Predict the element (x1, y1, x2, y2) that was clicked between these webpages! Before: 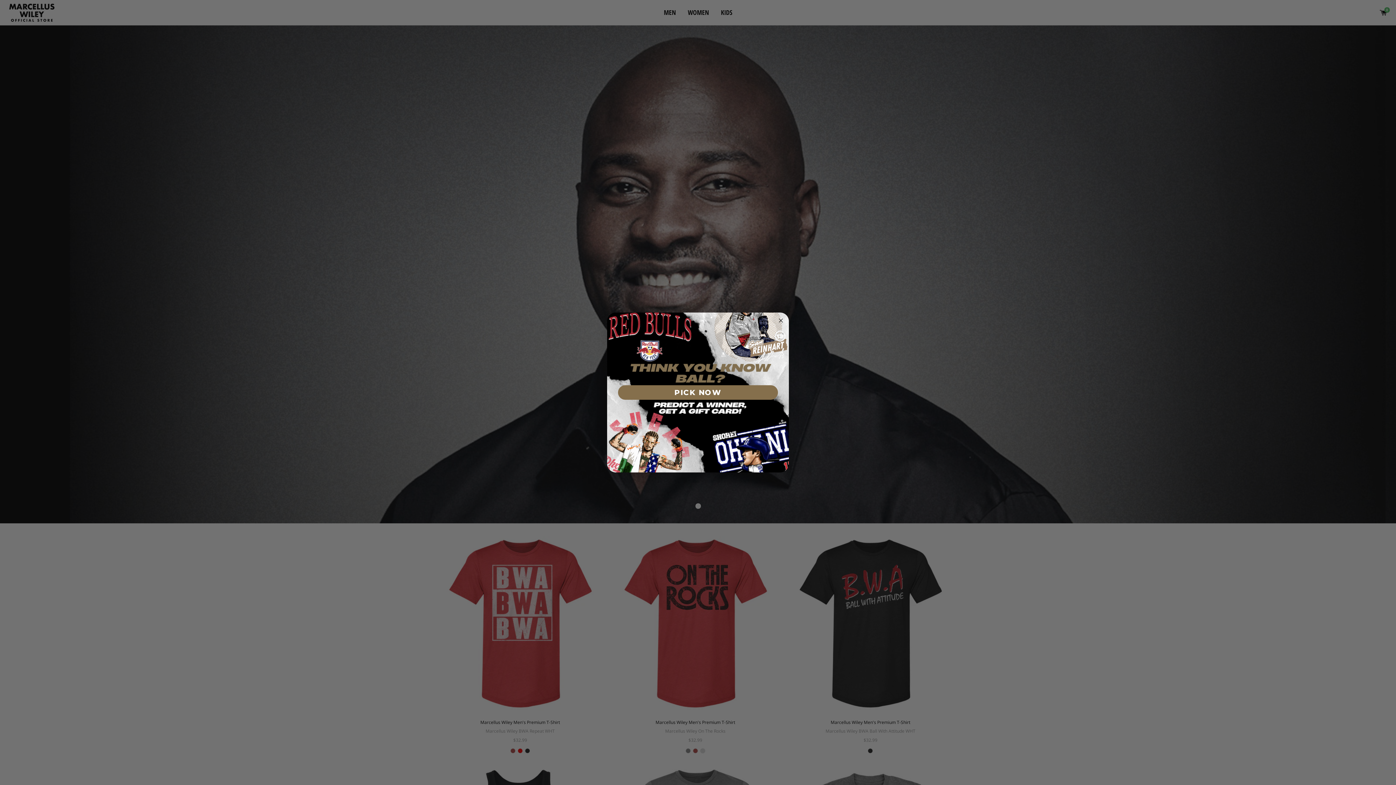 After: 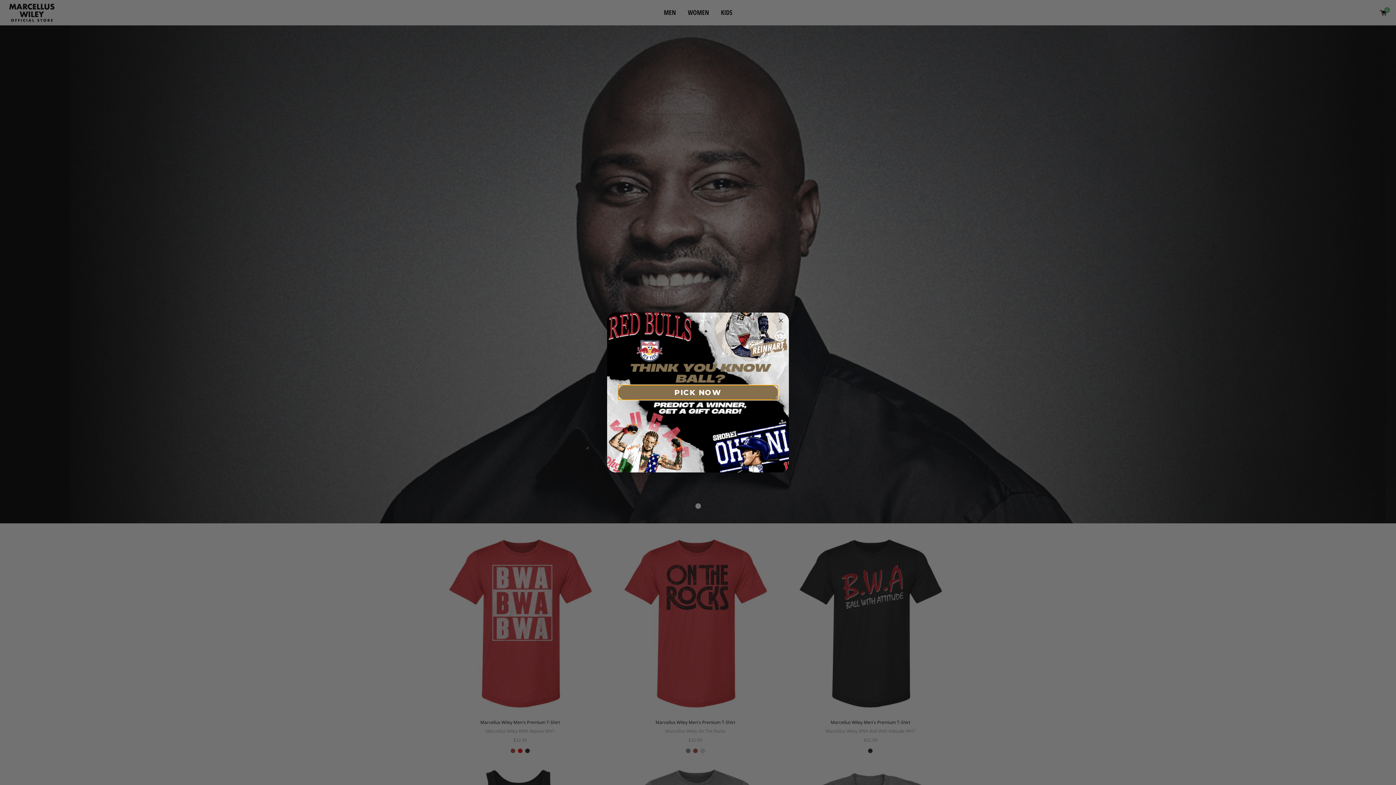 Action: label: PICK NOW bbox: (618, 385, 778, 400)